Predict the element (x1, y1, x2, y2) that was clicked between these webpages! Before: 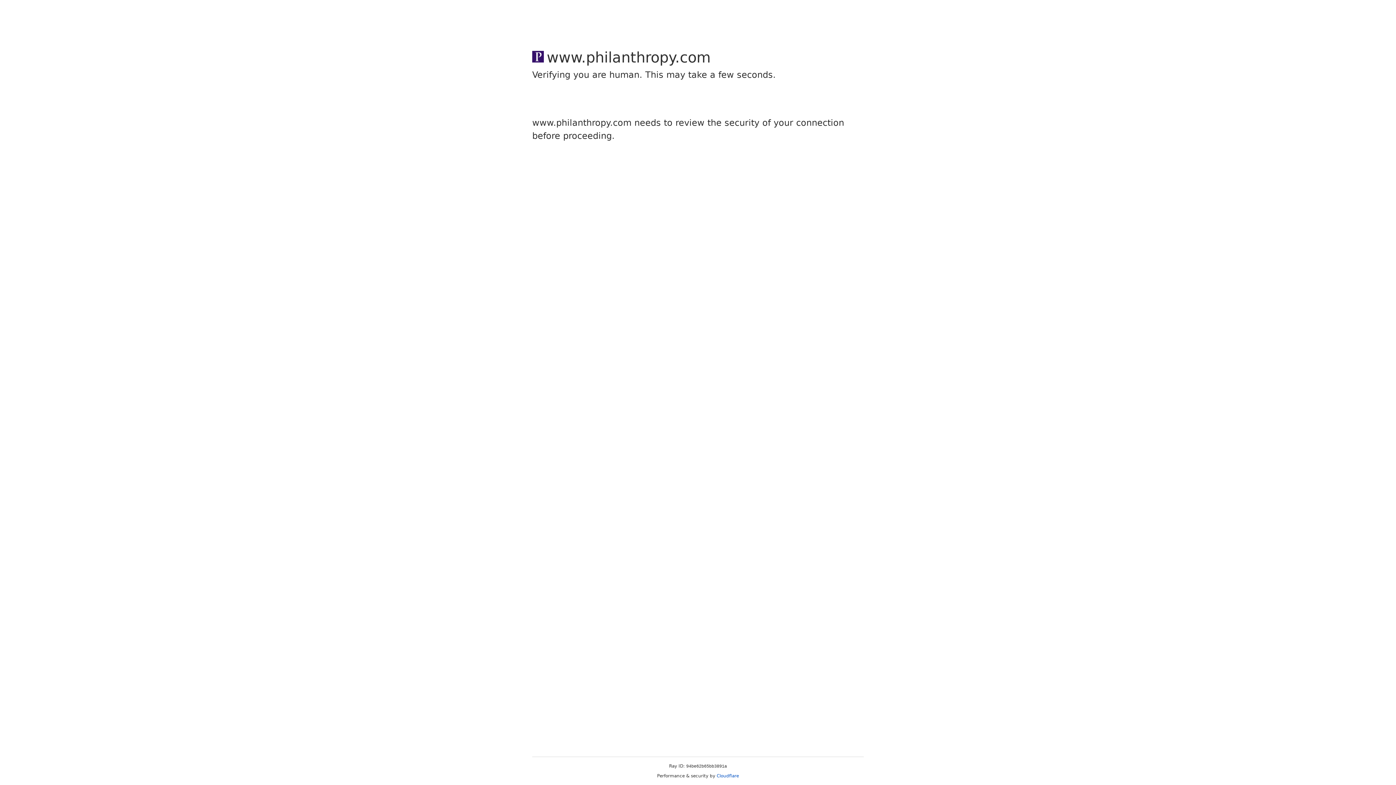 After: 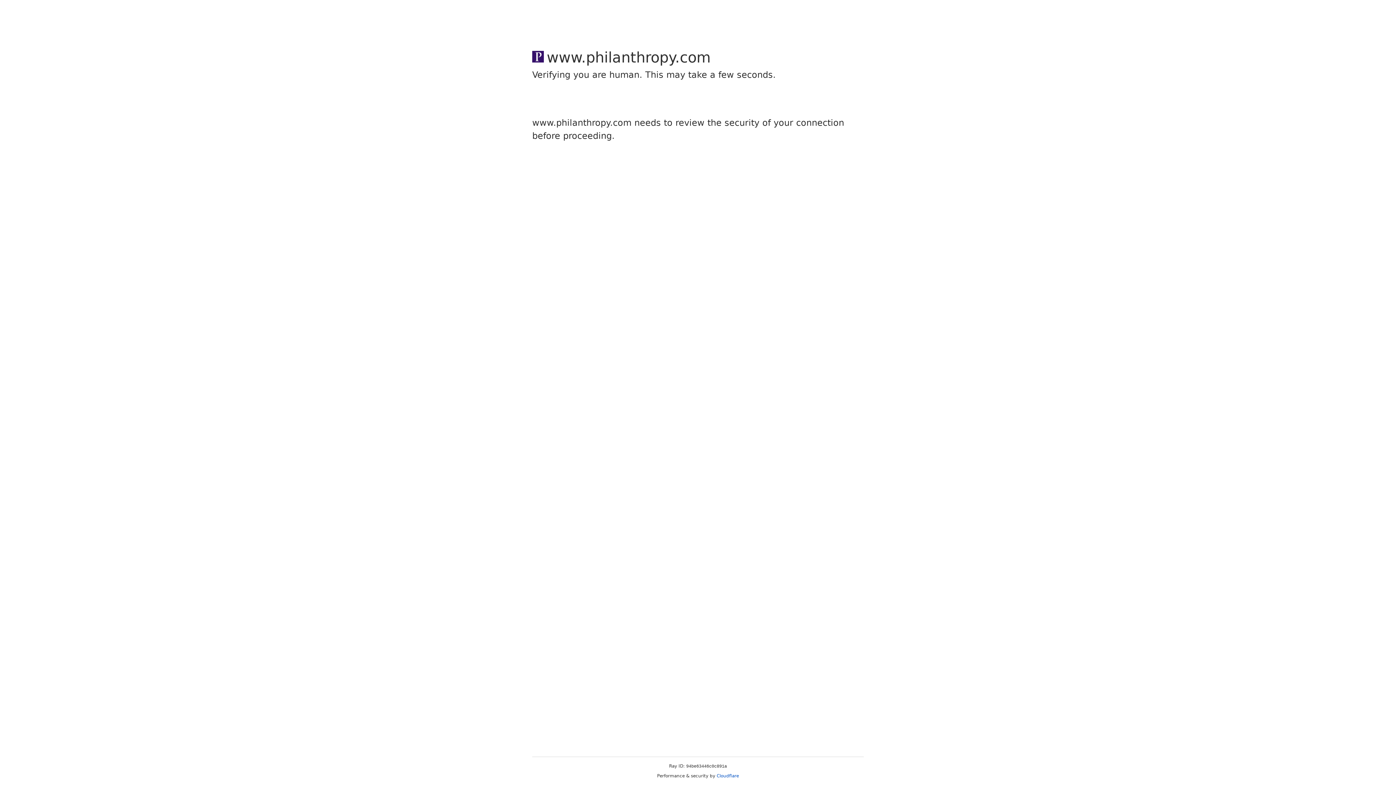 Action: bbox: (716, 773, 739, 778) label: Cloudflare